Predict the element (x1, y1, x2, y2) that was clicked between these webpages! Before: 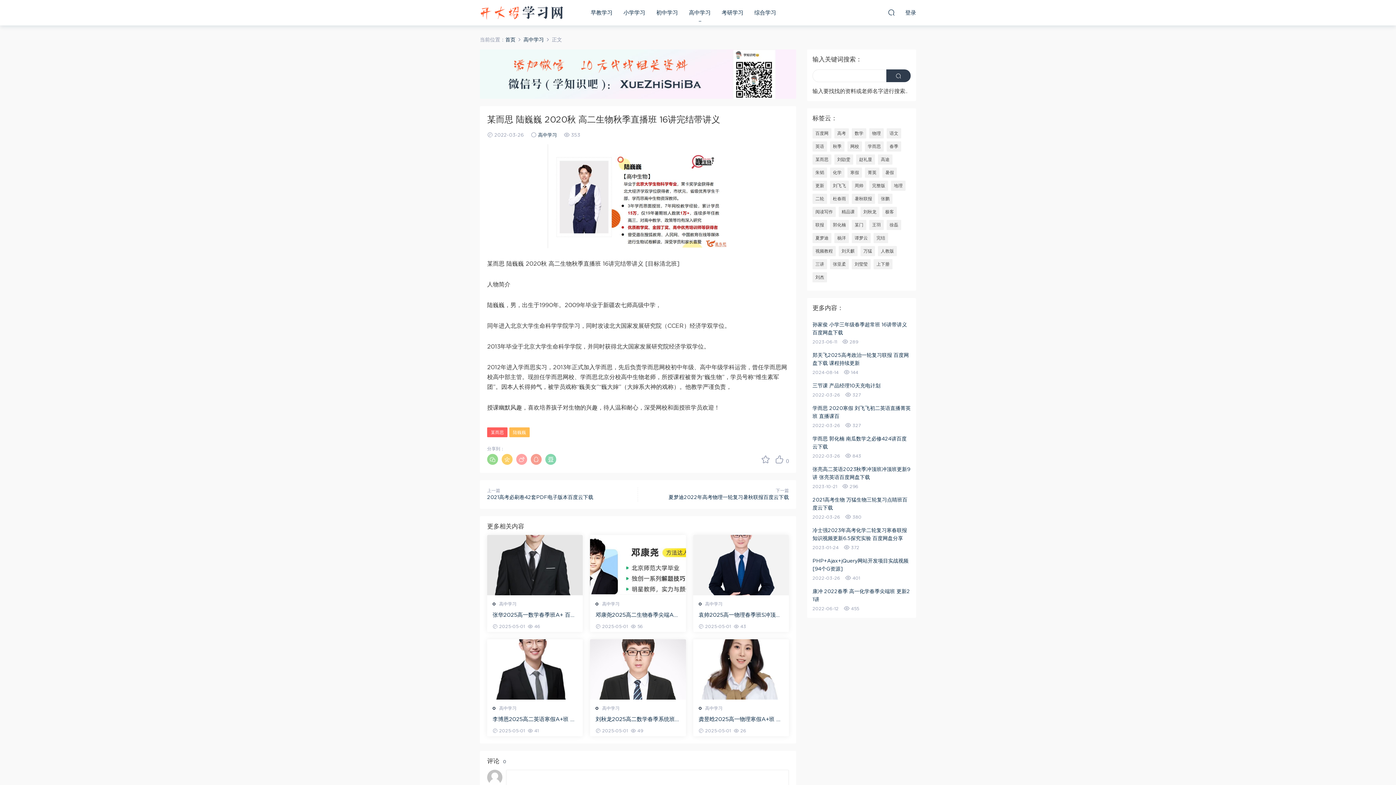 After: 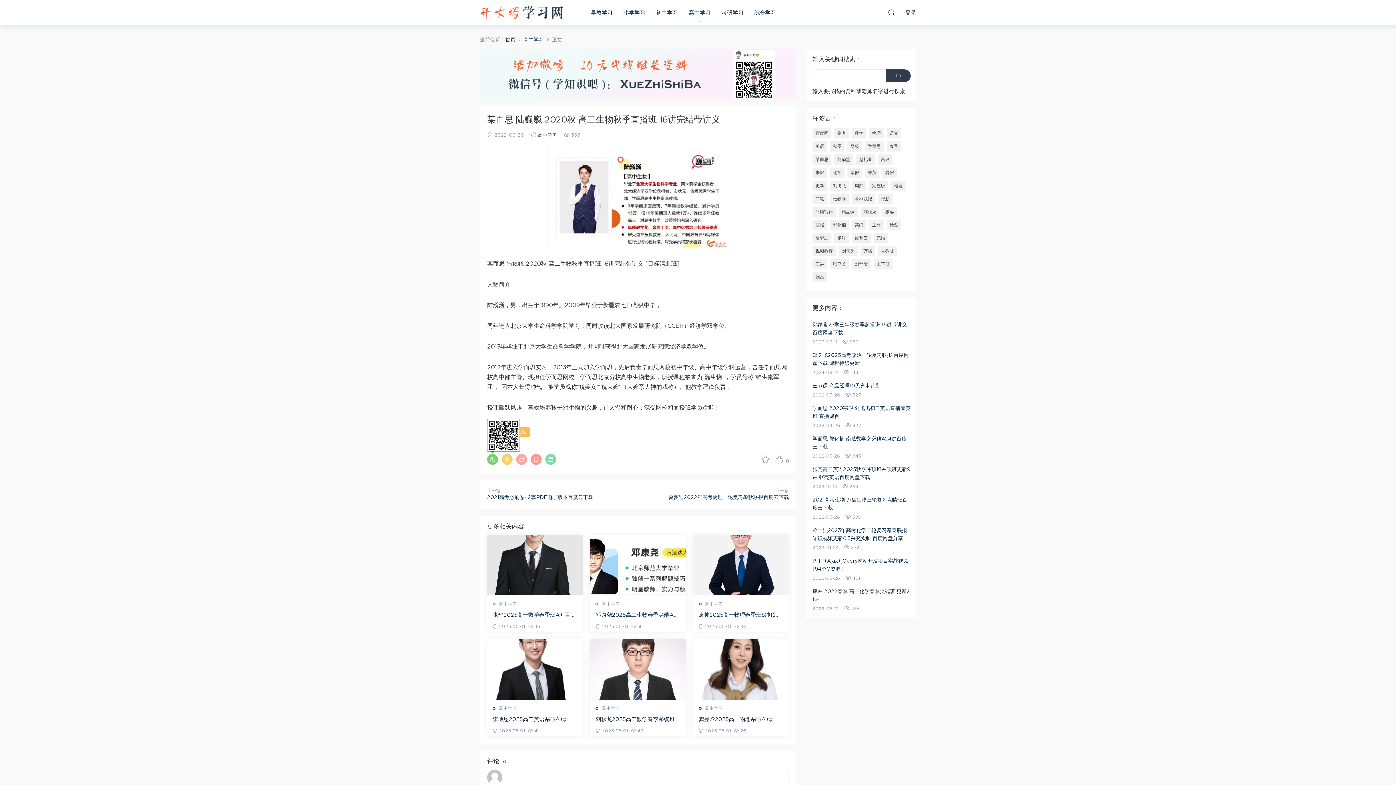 Action: bbox: (487, 454, 498, 465)